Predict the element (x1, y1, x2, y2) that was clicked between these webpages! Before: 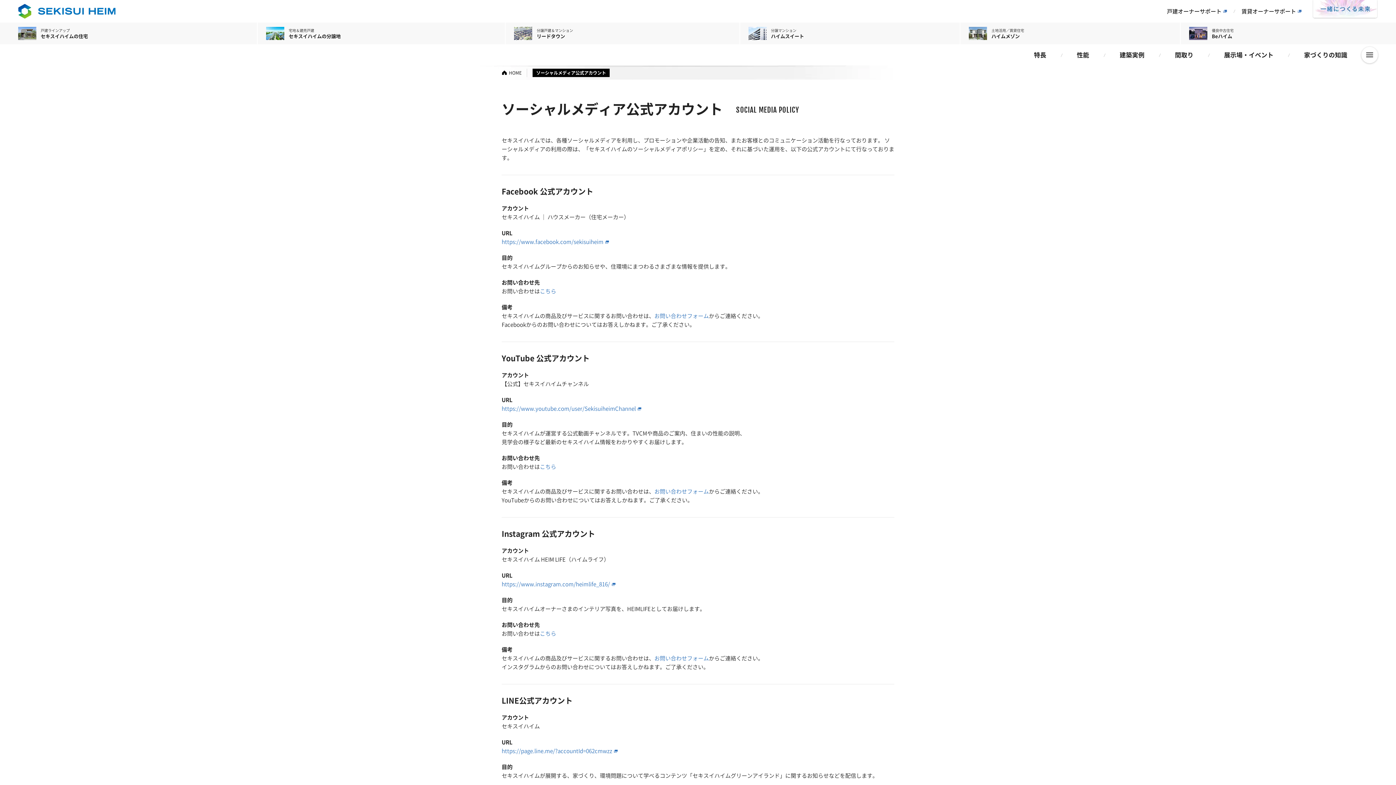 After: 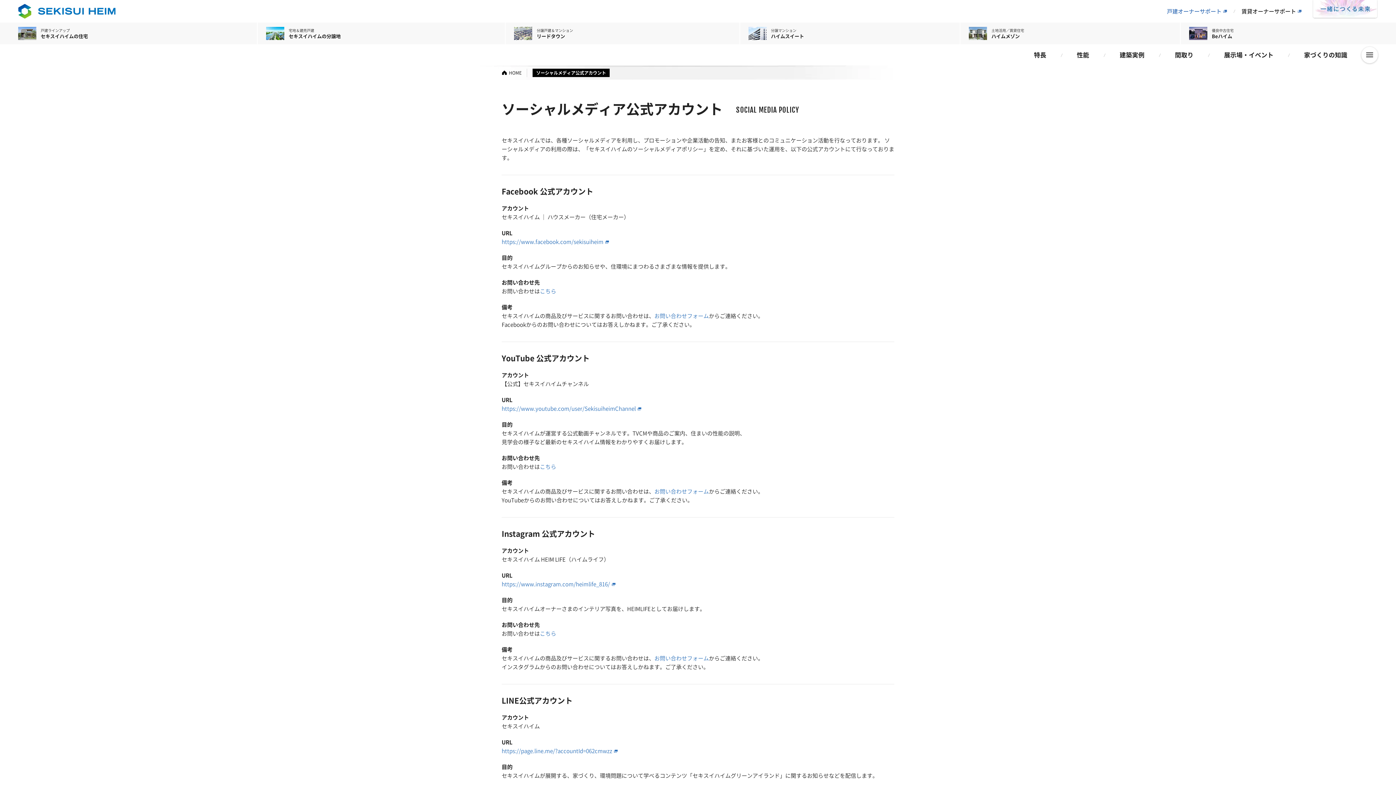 Action: bbox: (1167, 7, 1227, 15) label: 戸建オーナーサポート